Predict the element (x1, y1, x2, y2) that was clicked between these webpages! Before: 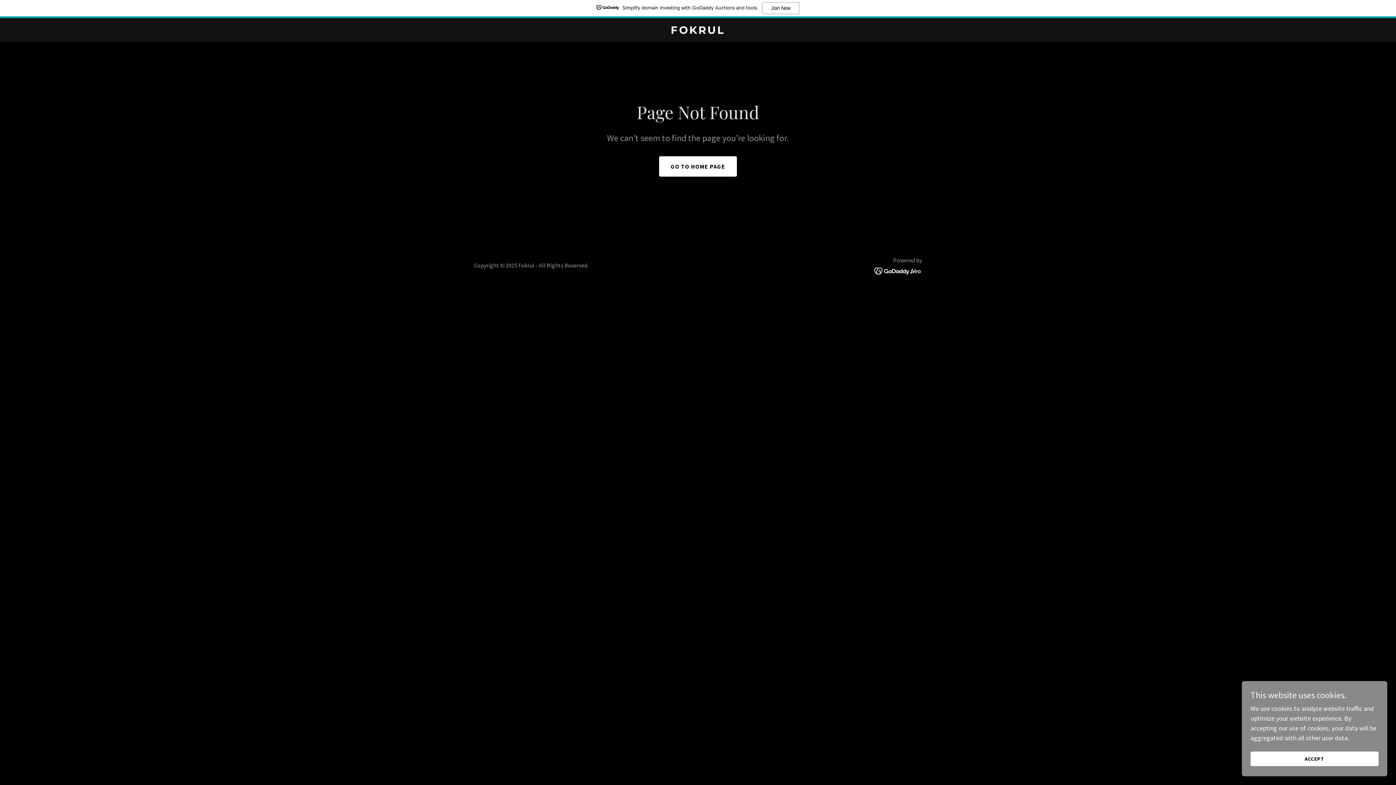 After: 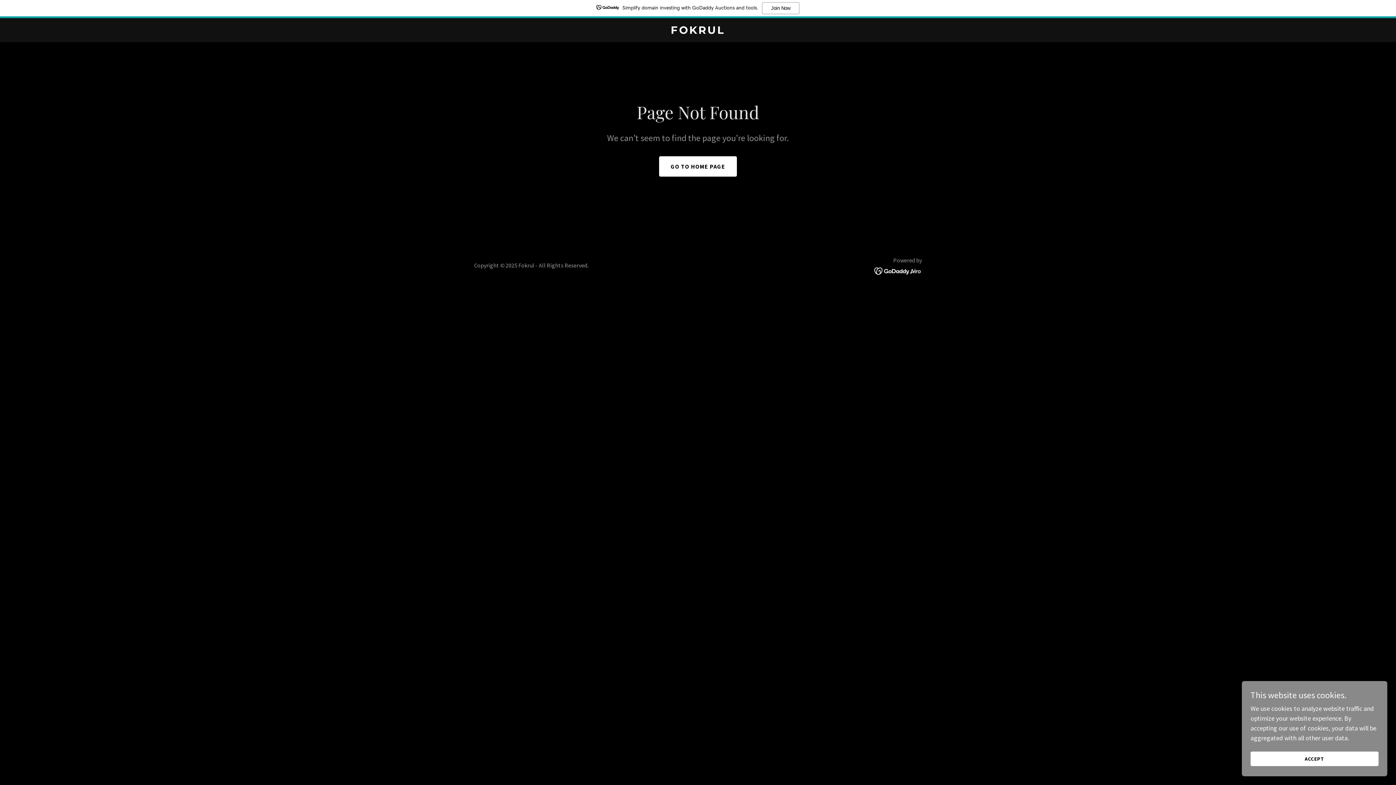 Action: bbox: (0, 0, 1396, 18) label: Simplify domain investing with GoDaddy Auctions and tools.
Join Now